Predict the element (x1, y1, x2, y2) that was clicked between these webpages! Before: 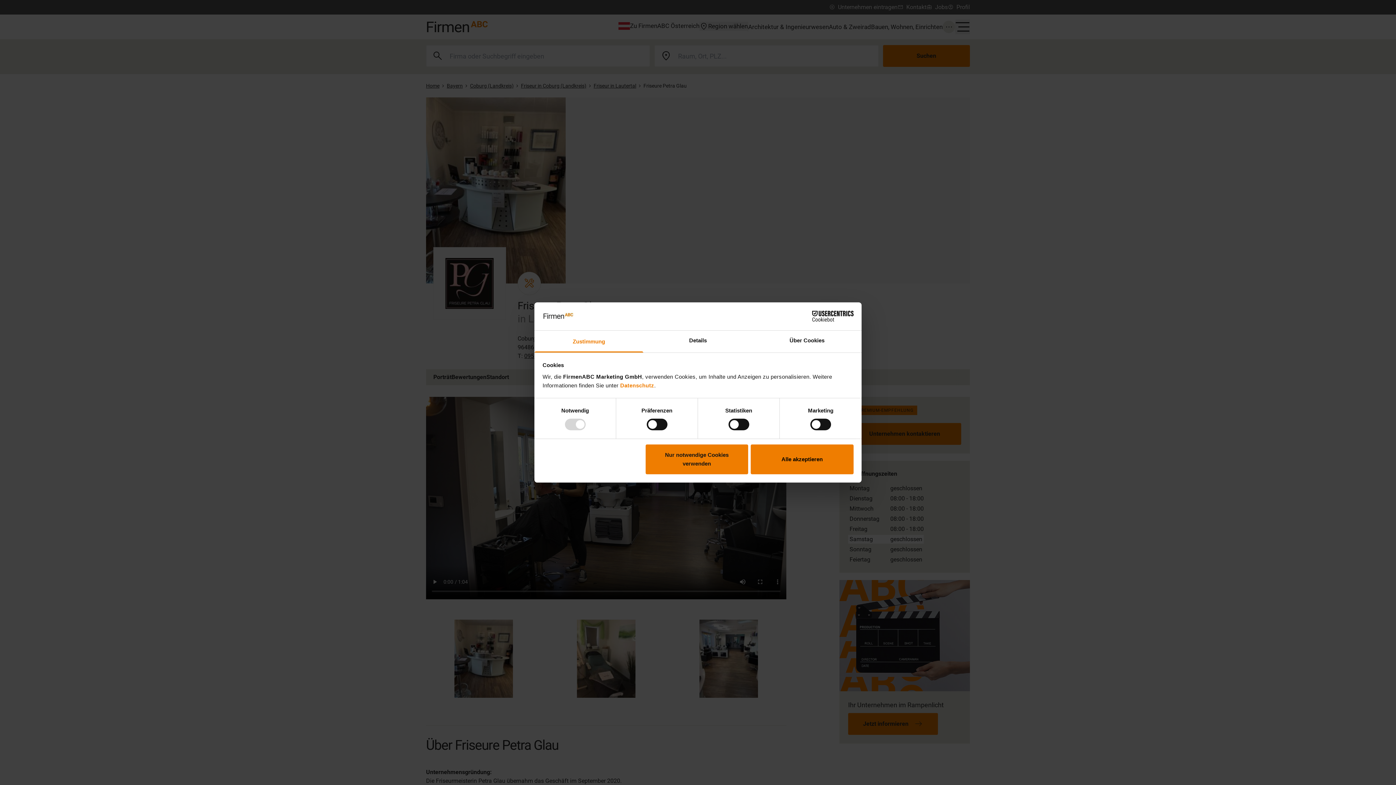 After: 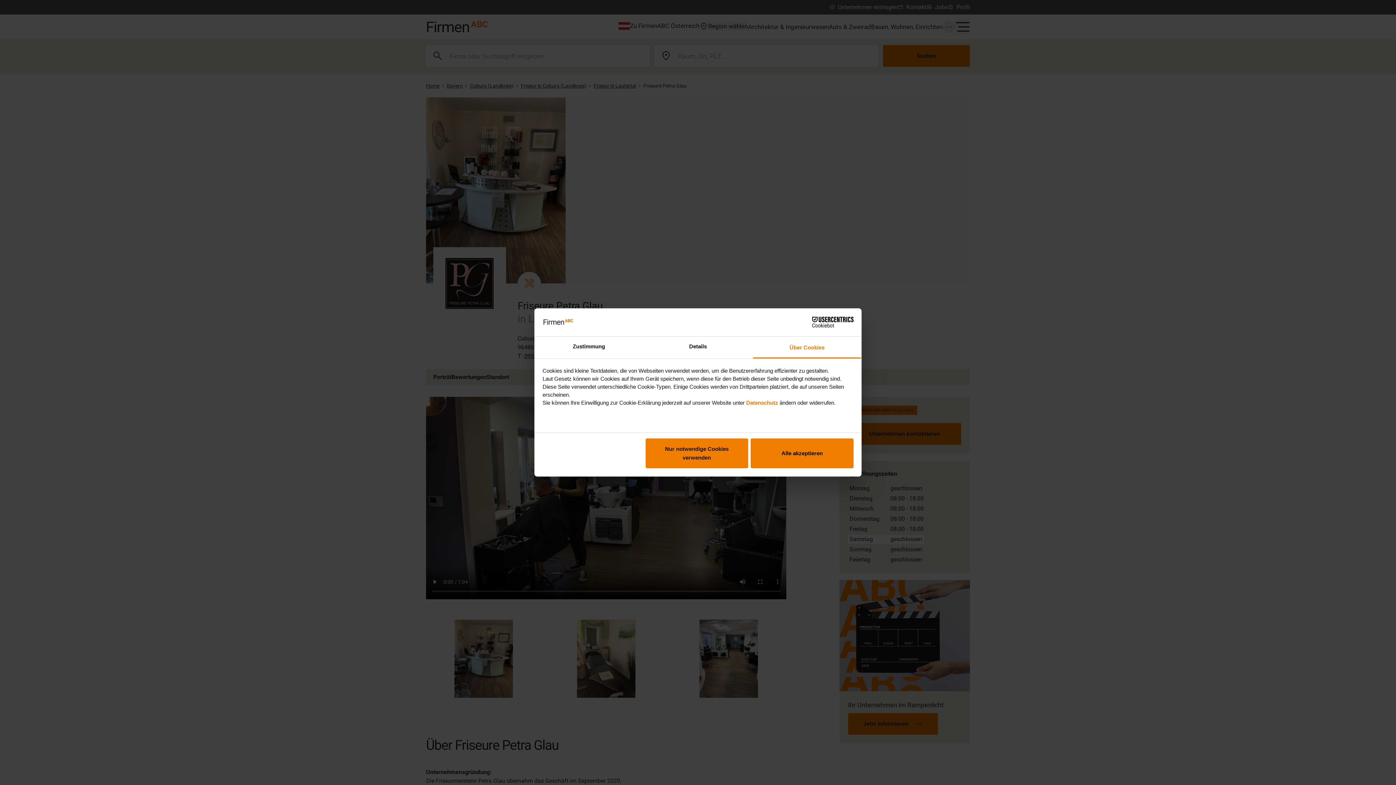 Action: bbox: (752, 330, 861, 352) label: Über Cookies